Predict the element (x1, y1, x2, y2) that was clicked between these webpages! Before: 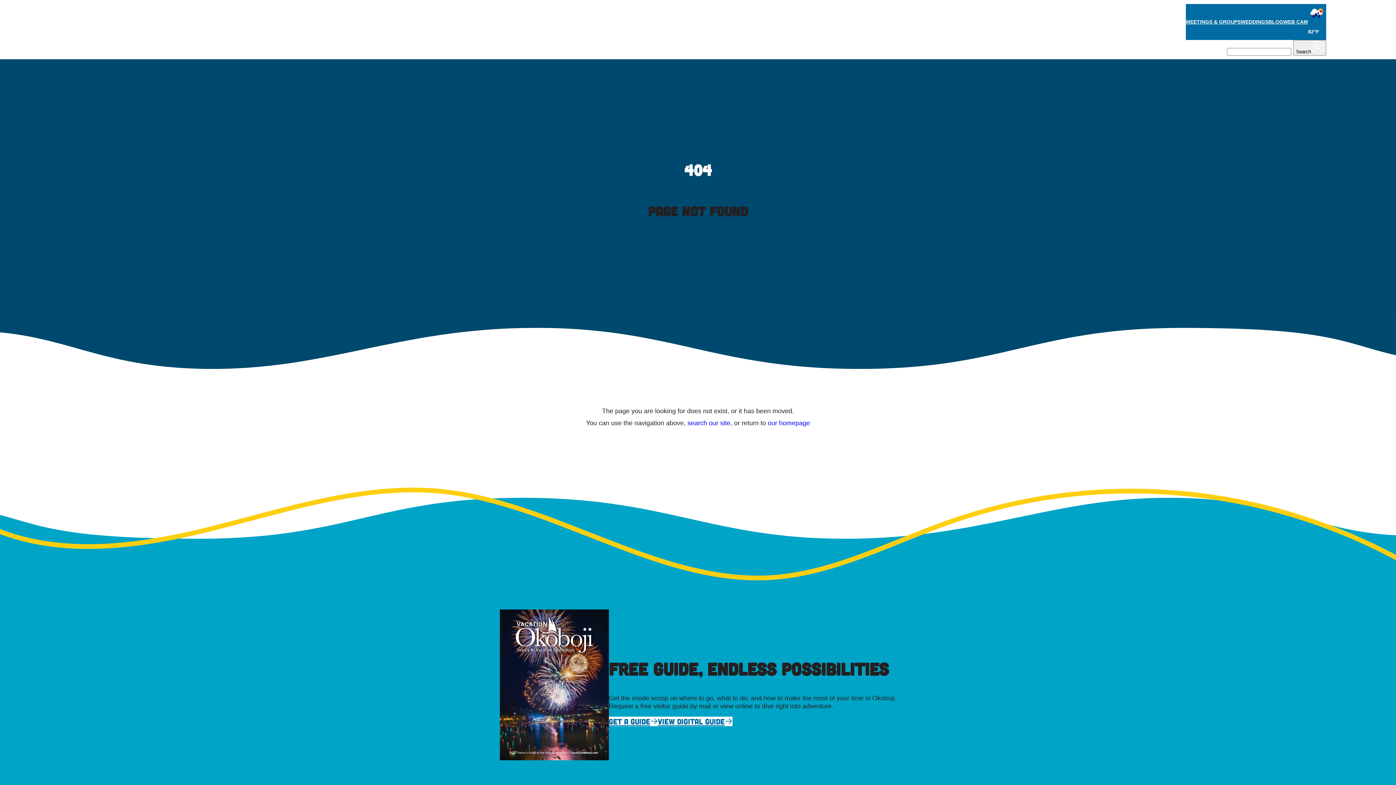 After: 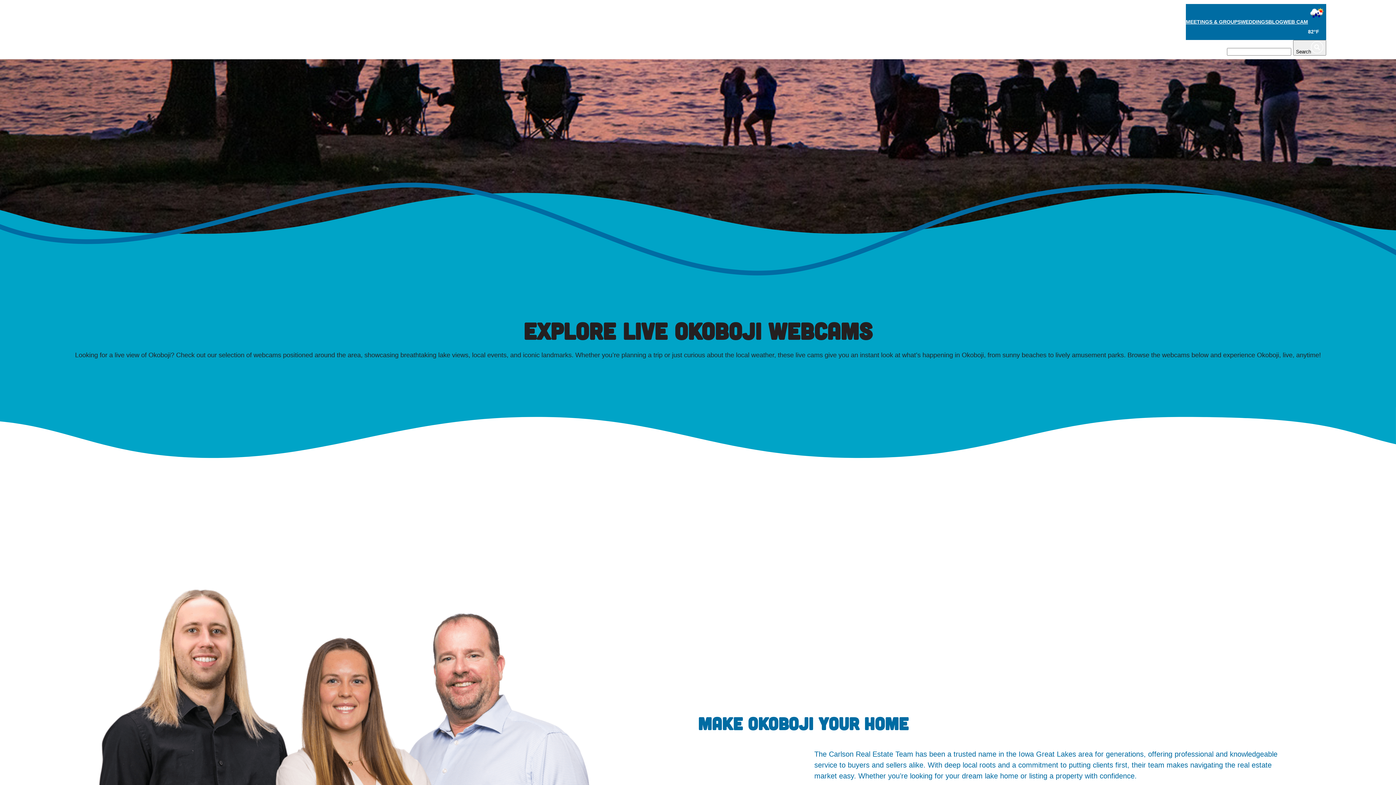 Action: bbox: (1283, 18, 1308, 24) label: WEB CAM